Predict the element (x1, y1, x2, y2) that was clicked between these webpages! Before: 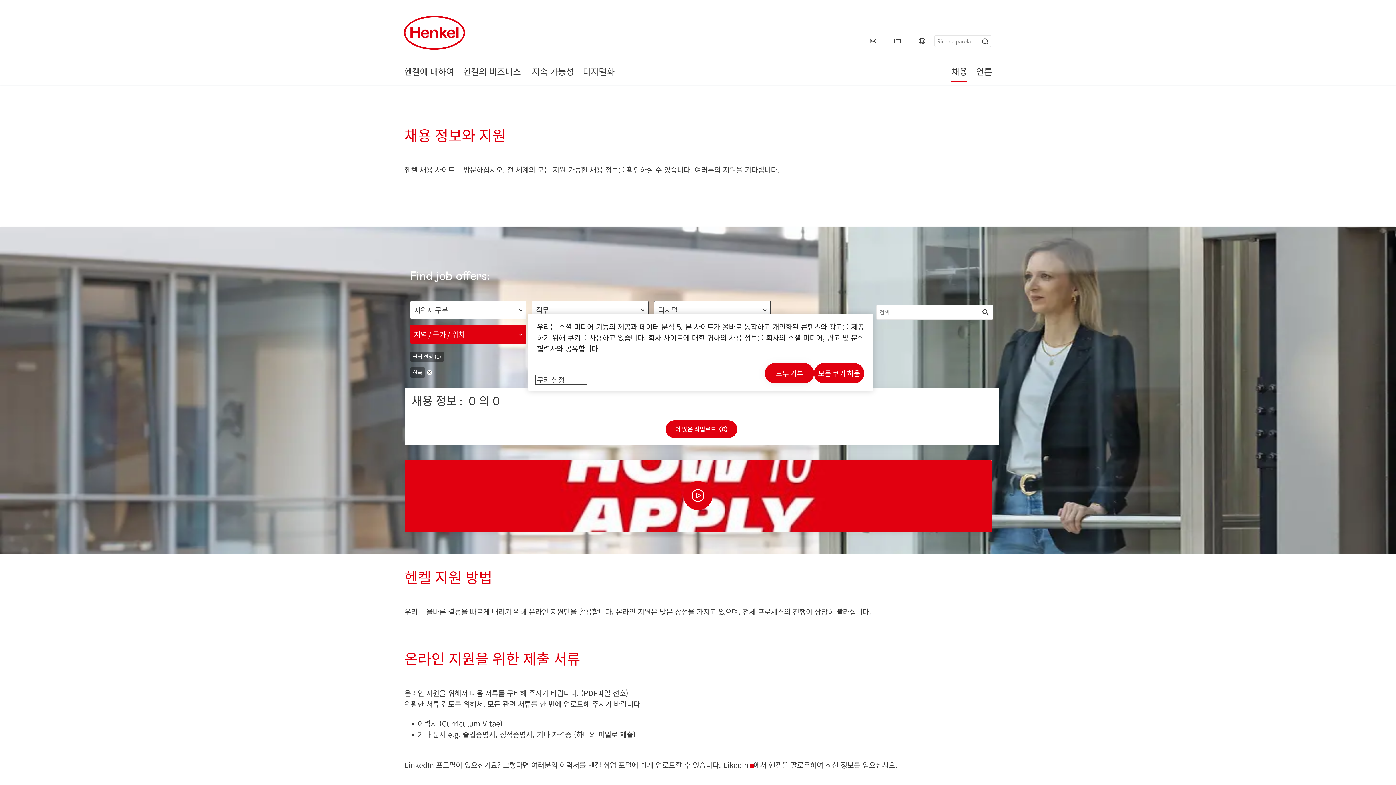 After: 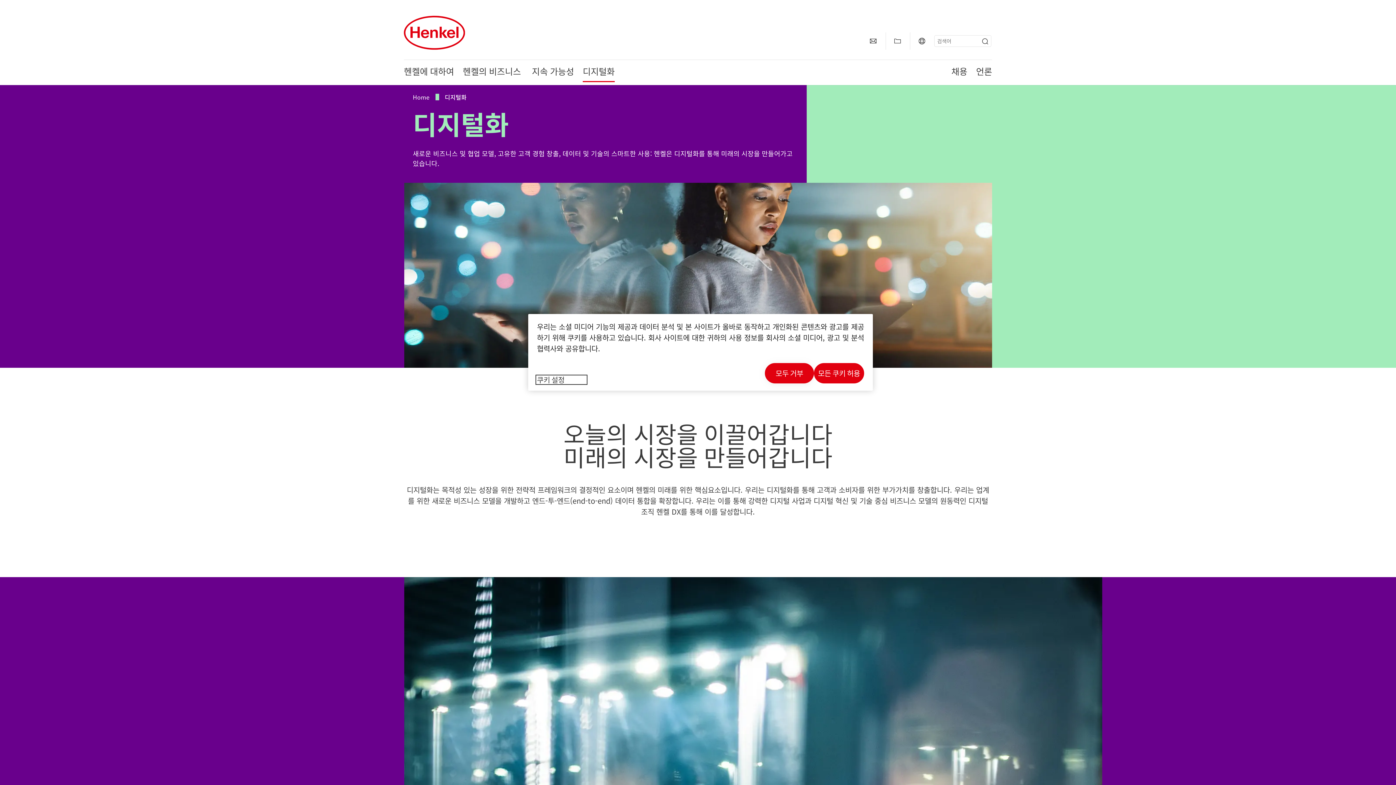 Action: label: 디지털화 bbox: (582, 68, 614, 76)